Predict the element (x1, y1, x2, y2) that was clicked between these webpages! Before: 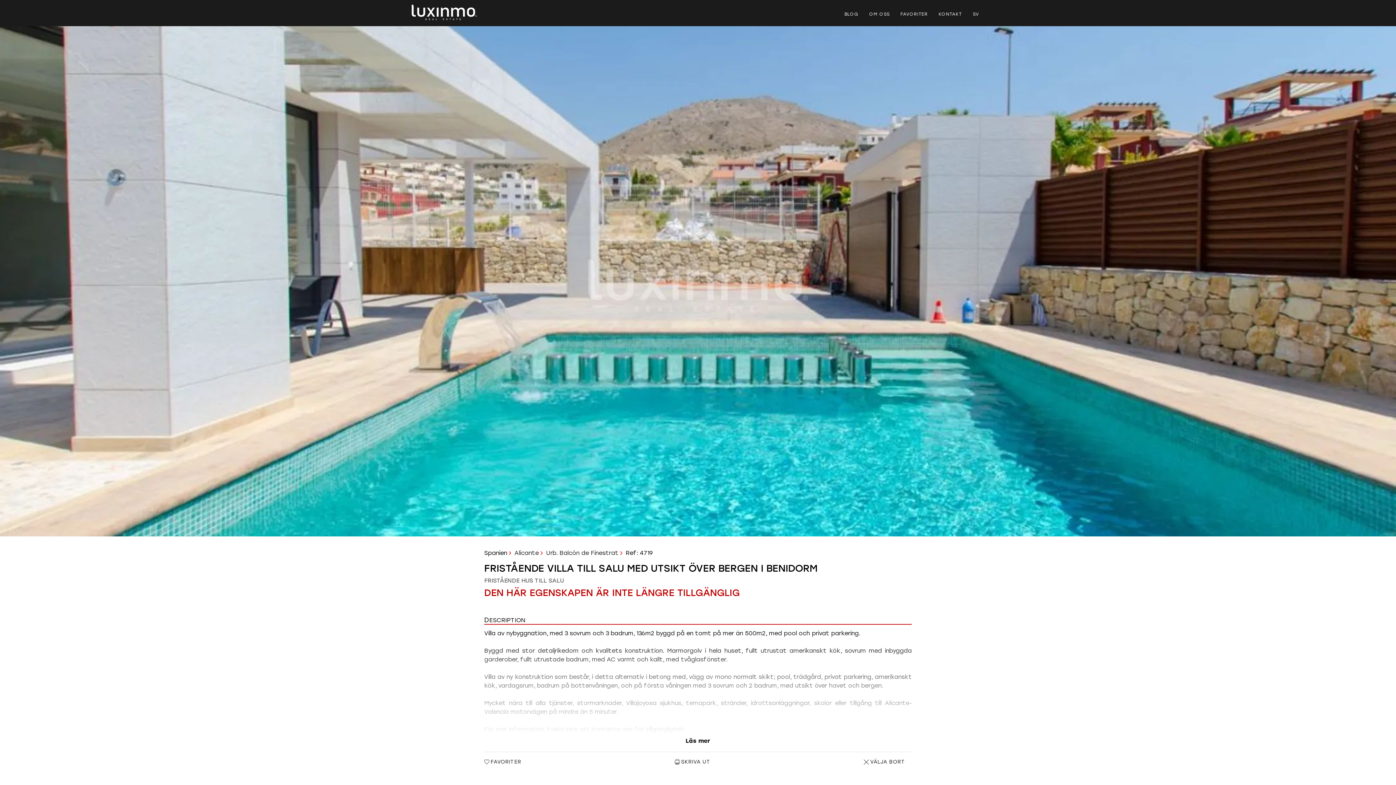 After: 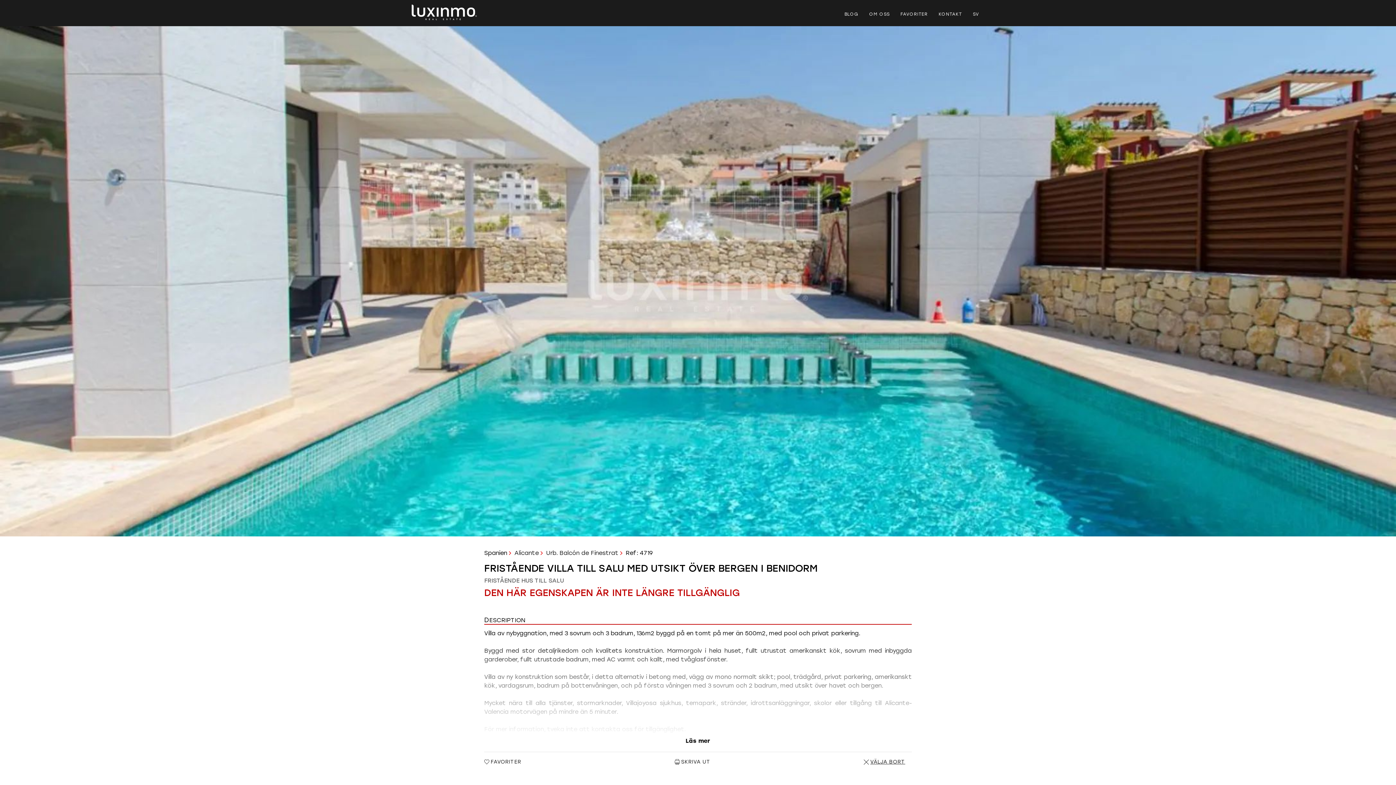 Action: label: VÄLJA BORT bbox: (864, 752, 912, 772)